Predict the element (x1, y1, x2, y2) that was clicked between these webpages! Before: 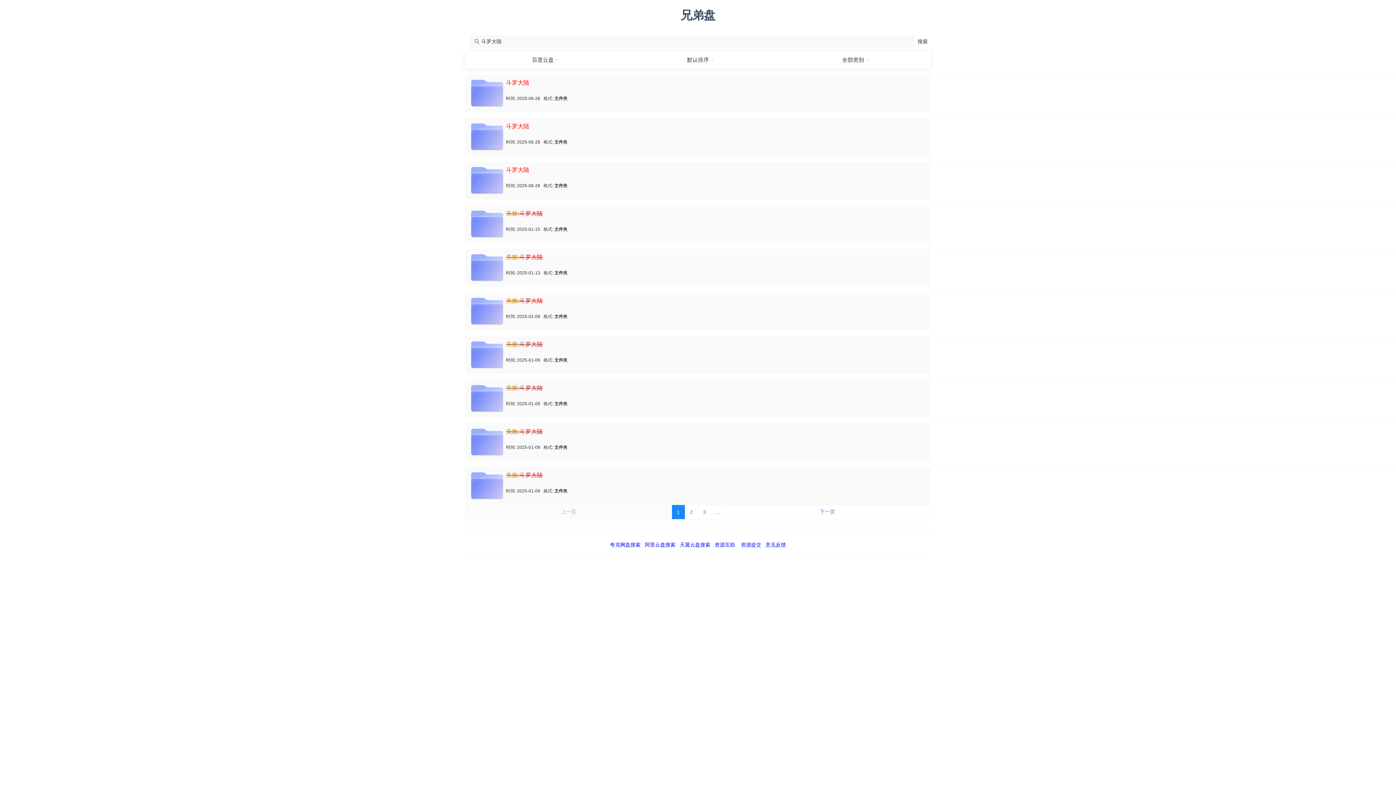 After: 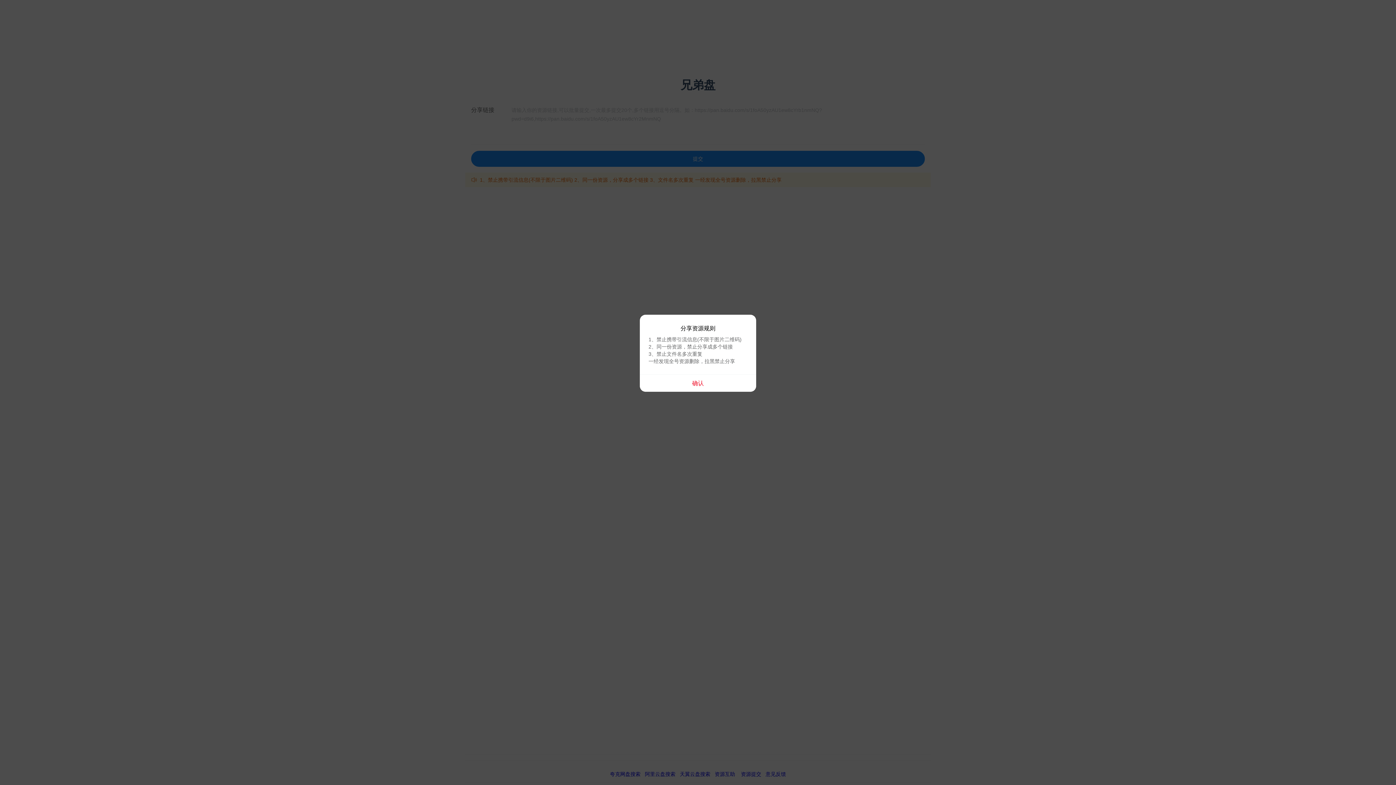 Action: label: 资源提交 bbox: (741, 542, 761, 547)